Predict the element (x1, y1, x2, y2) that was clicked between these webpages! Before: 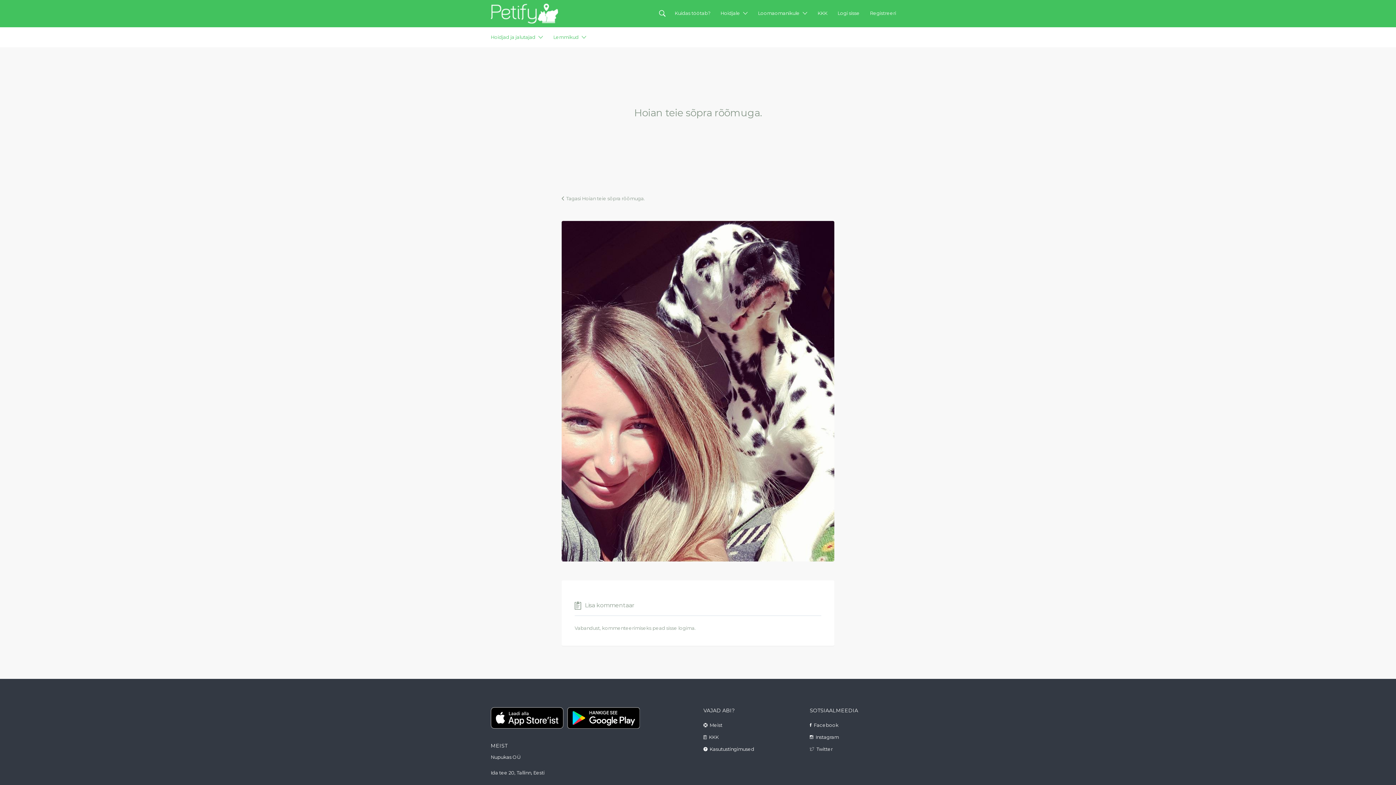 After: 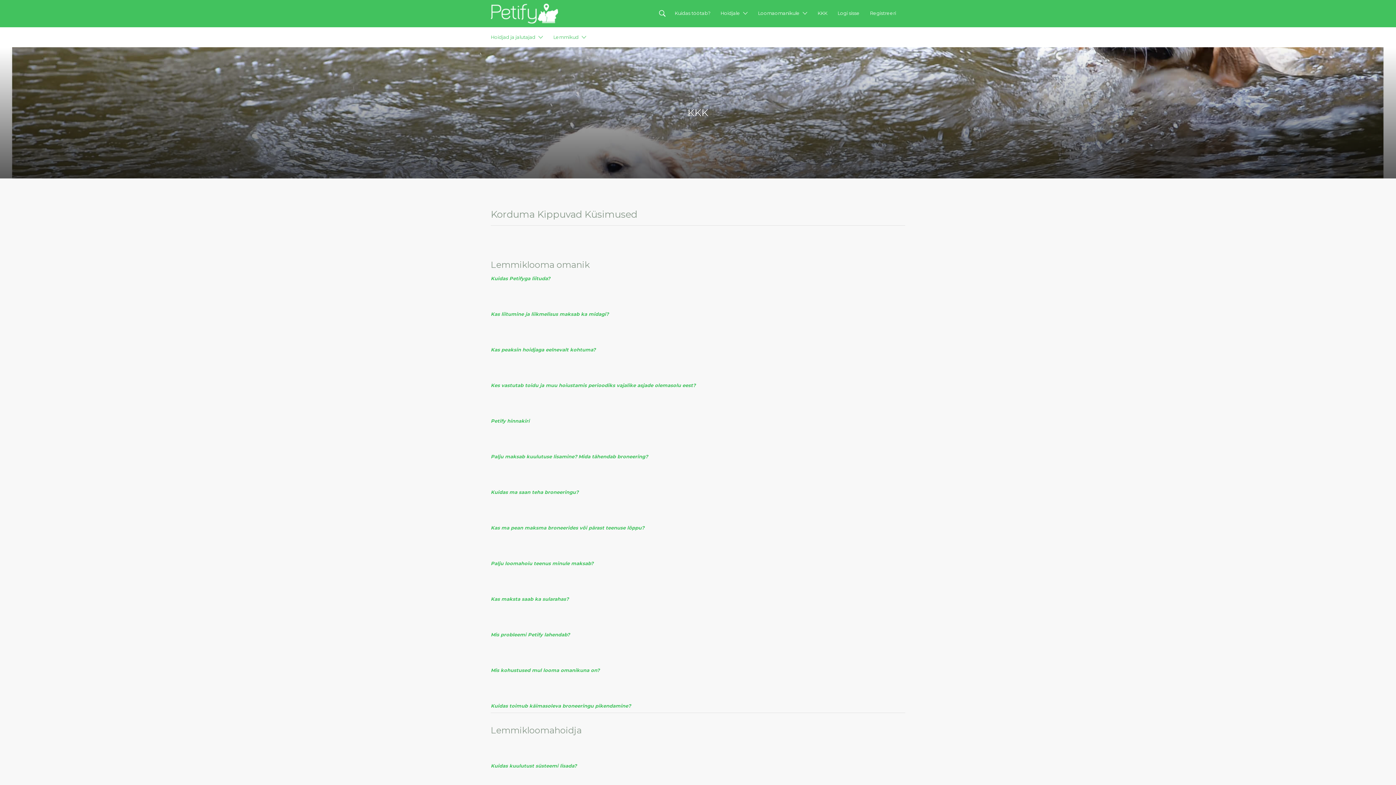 Action: bbox: (709, 734, 718, 740) label: KKK